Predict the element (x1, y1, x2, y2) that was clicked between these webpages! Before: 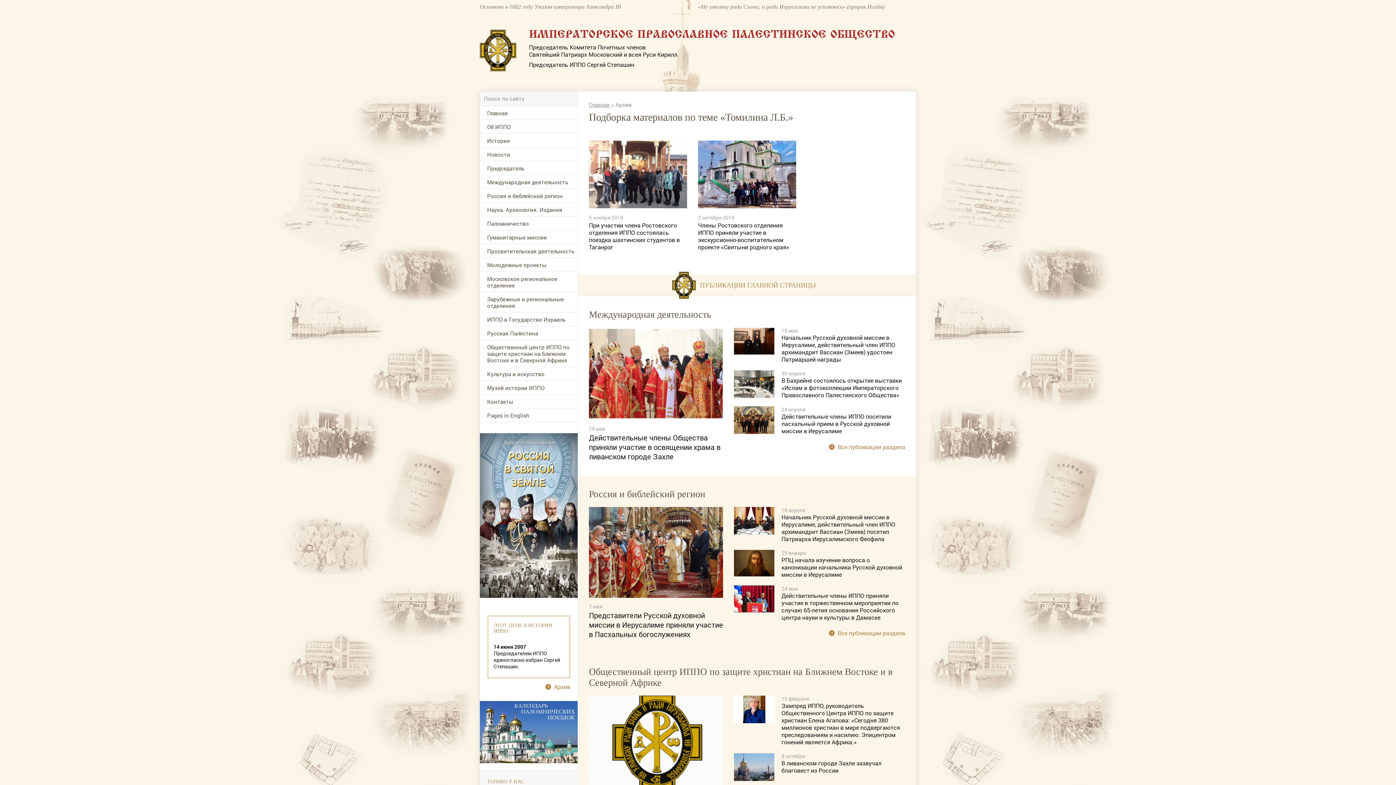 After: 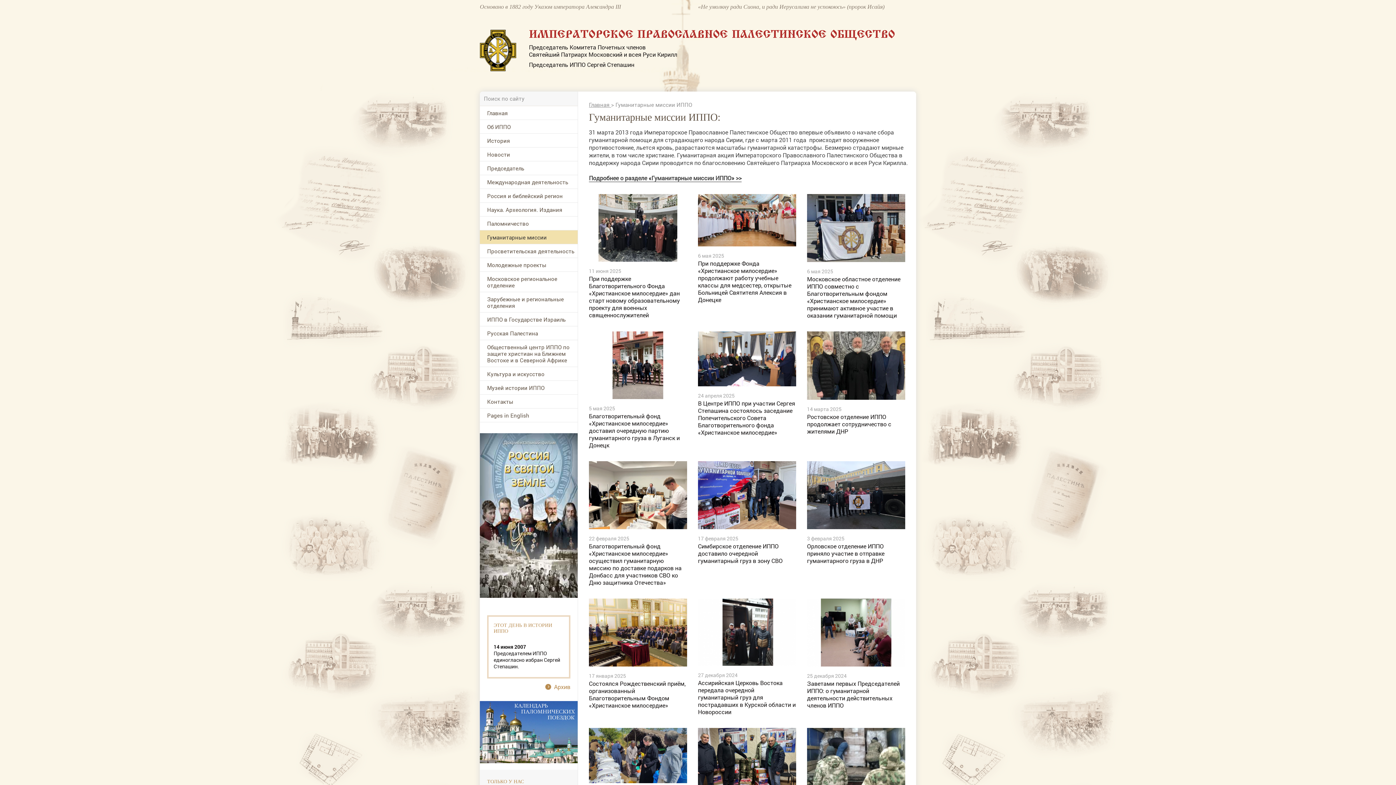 Action: label: Гуманитарные миссии bbox: (480, 230, 577, 243)